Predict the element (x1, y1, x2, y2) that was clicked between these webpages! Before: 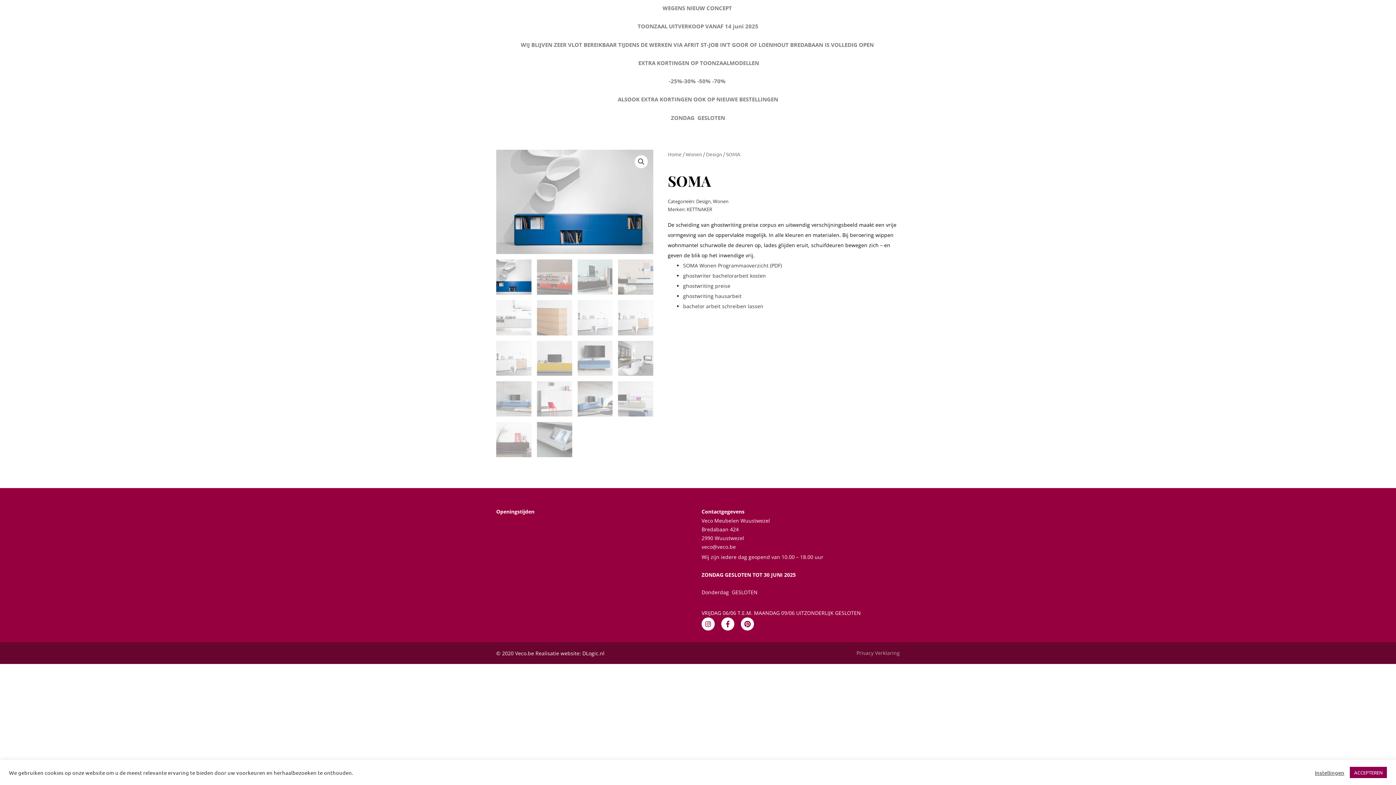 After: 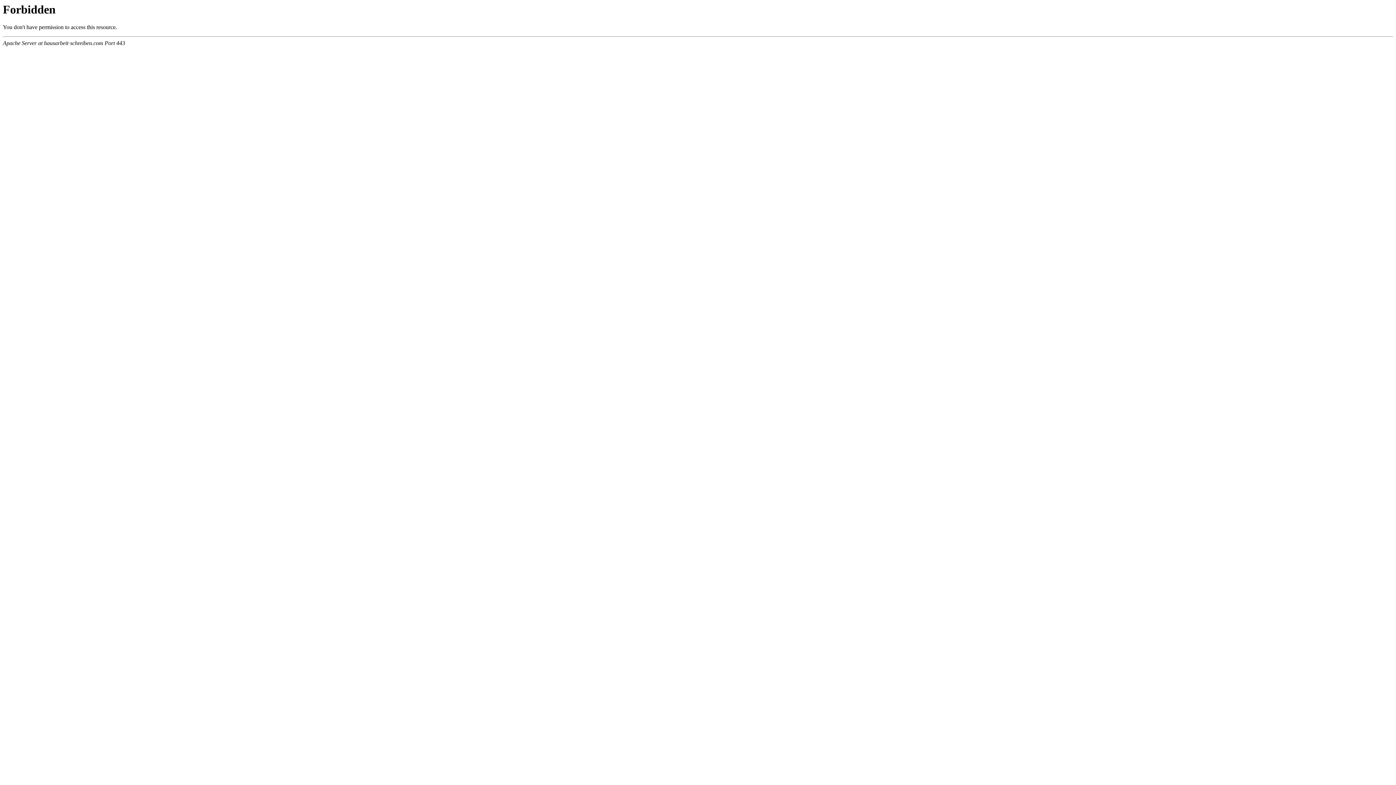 Action: bbox: (683, 272, 766, 279) label: ghostwriter bachelorarbeit kosten